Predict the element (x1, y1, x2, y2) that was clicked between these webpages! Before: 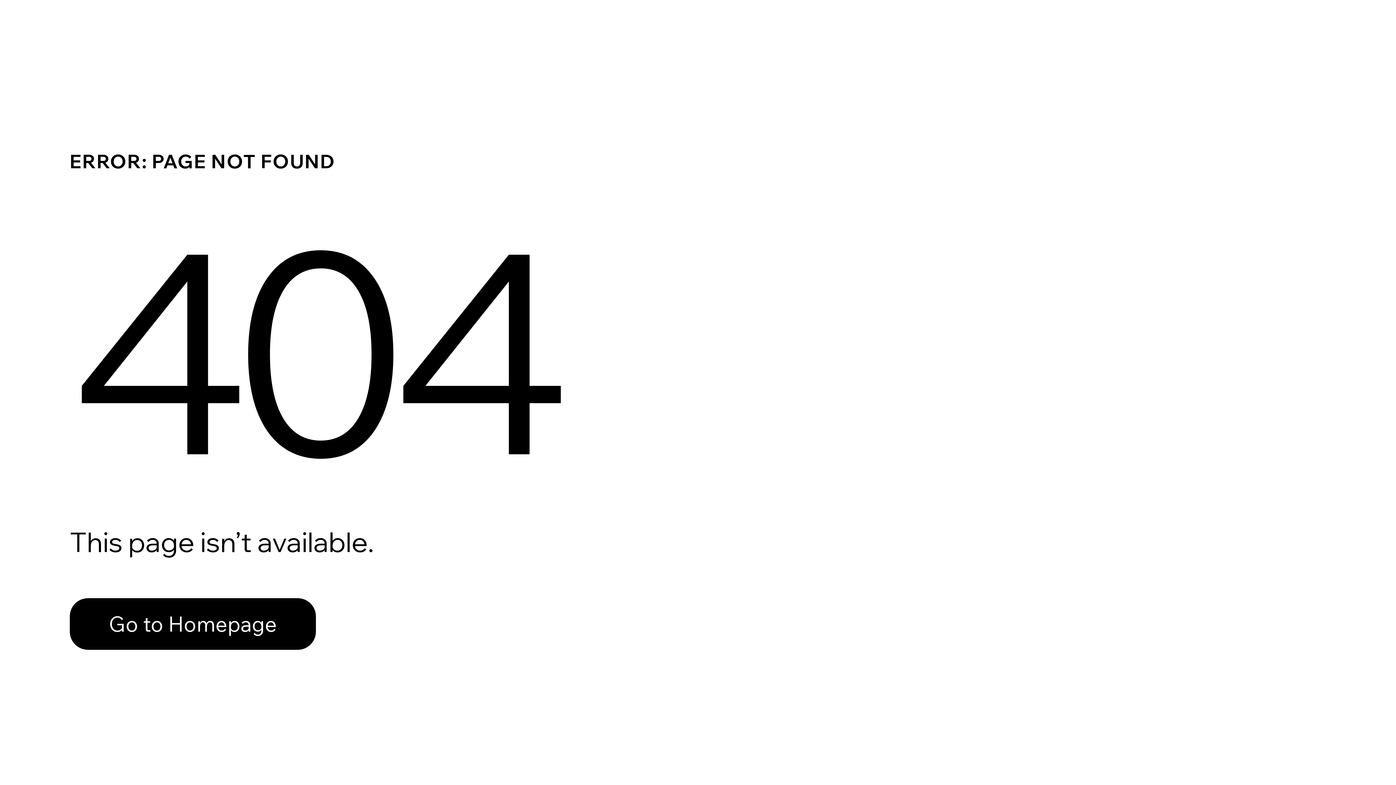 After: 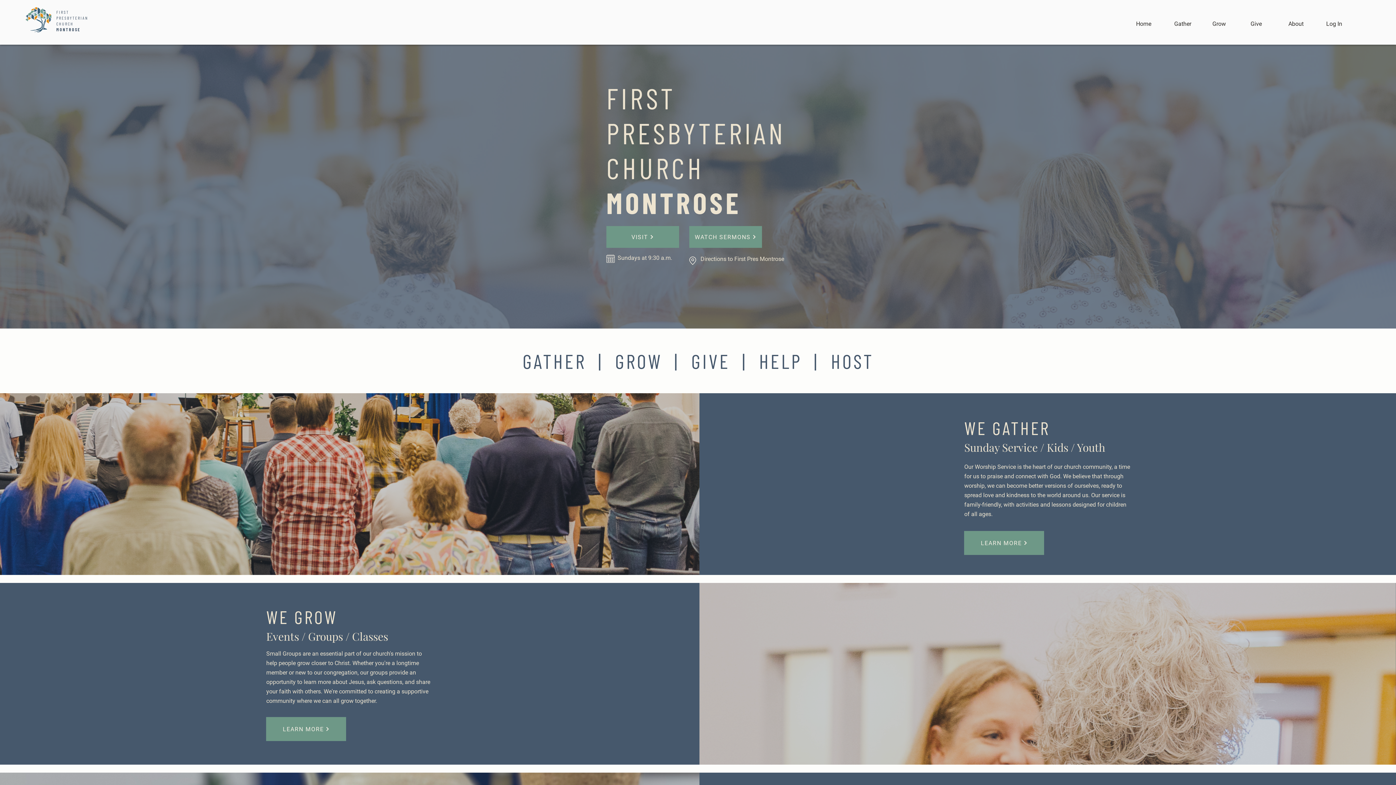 Action: bbox: (69, 598, 316, 650) label: Go to Homepage